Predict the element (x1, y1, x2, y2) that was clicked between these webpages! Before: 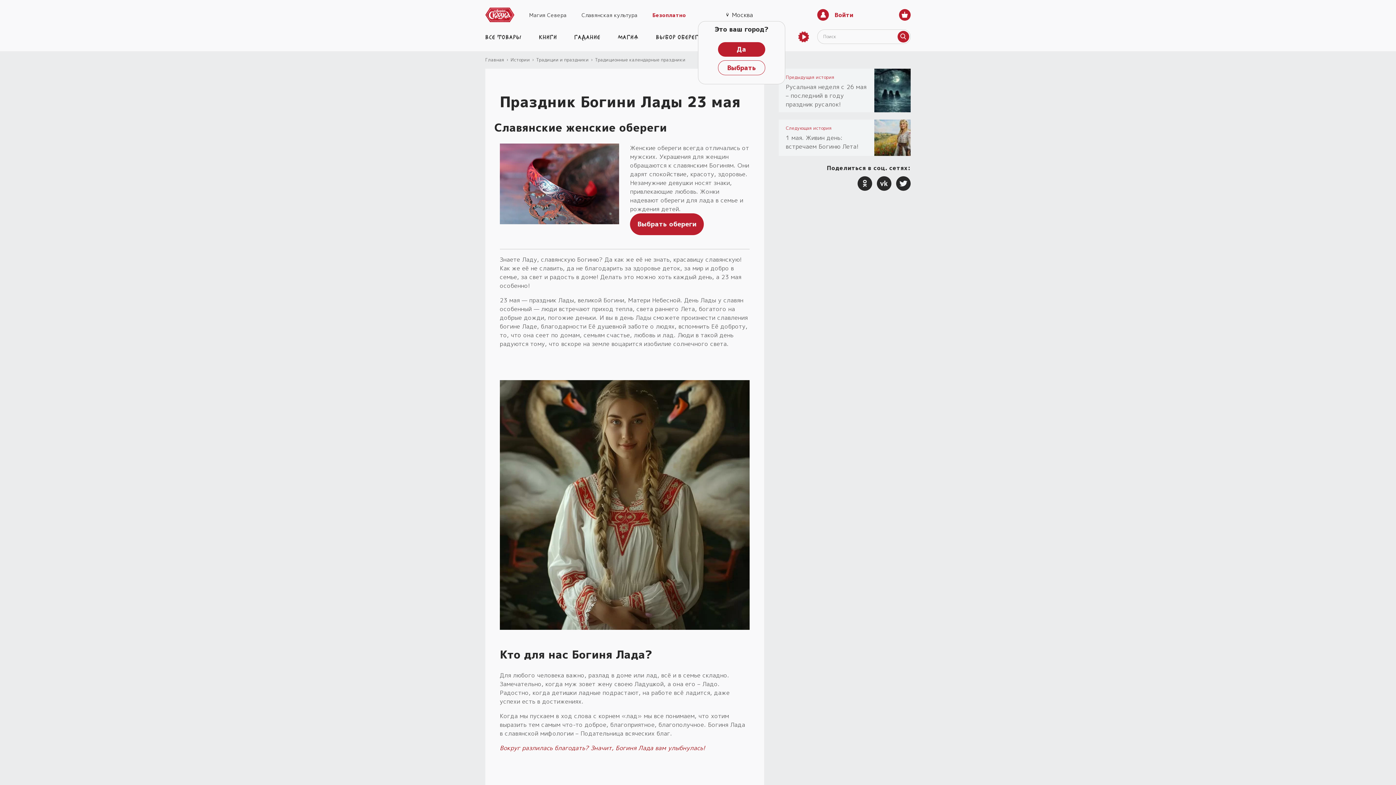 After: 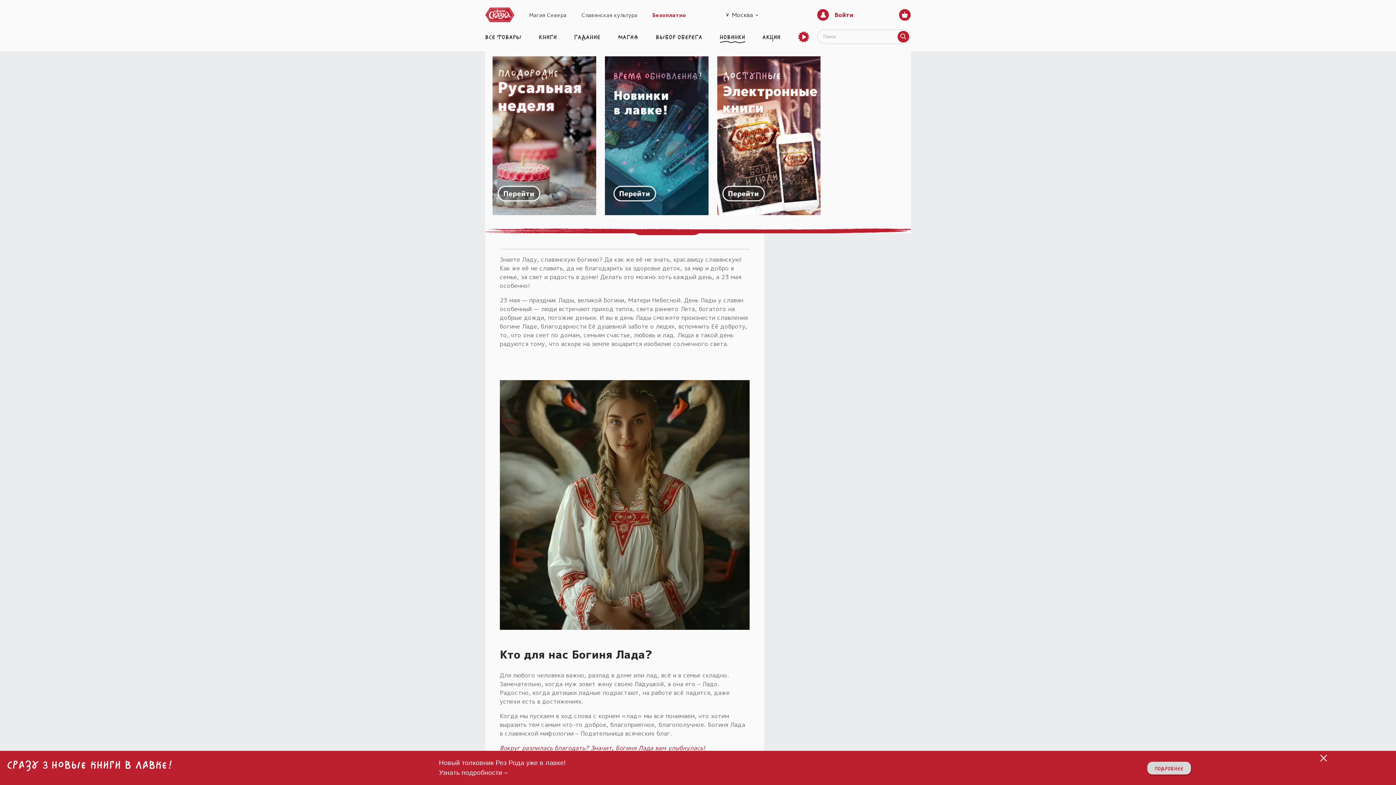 Action: bbox: (718, 42, 765, 56) label: Да